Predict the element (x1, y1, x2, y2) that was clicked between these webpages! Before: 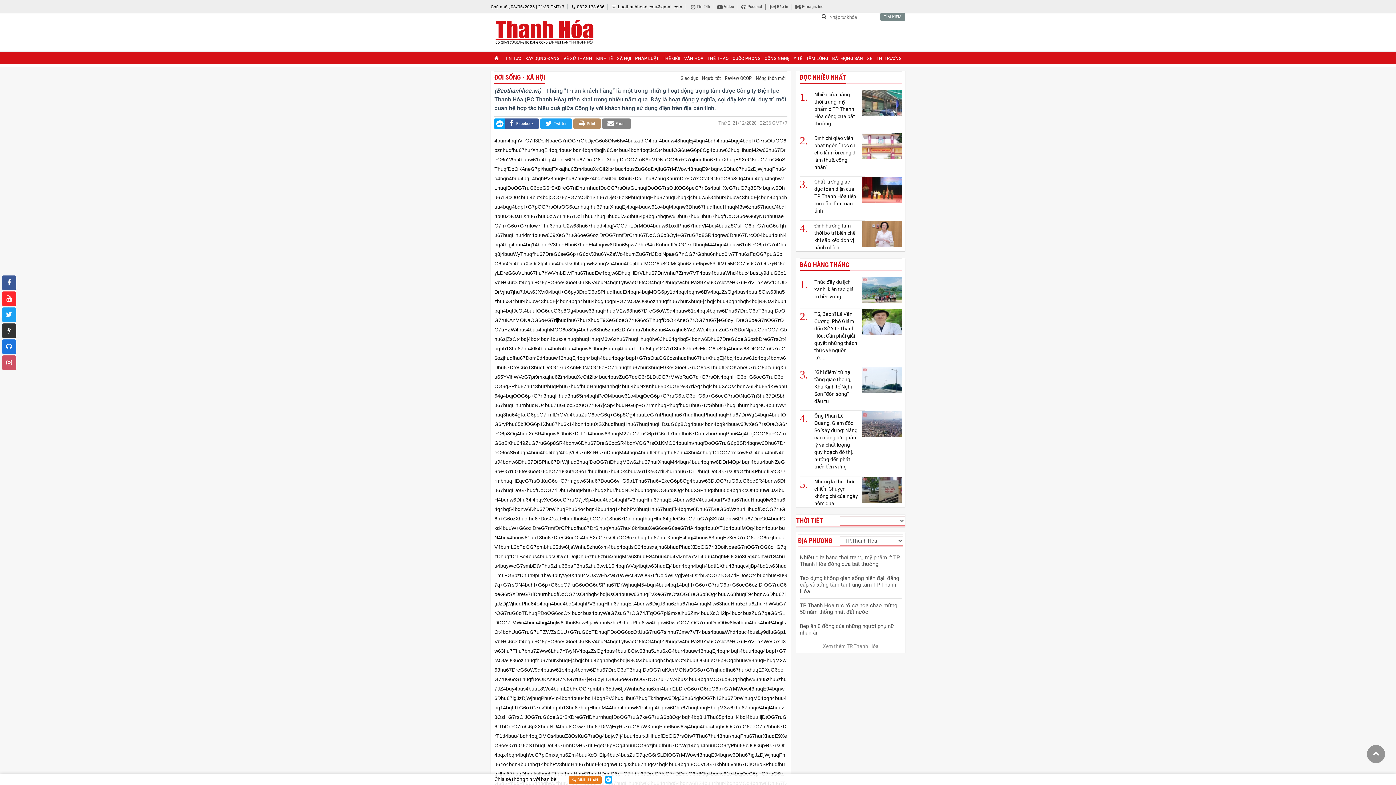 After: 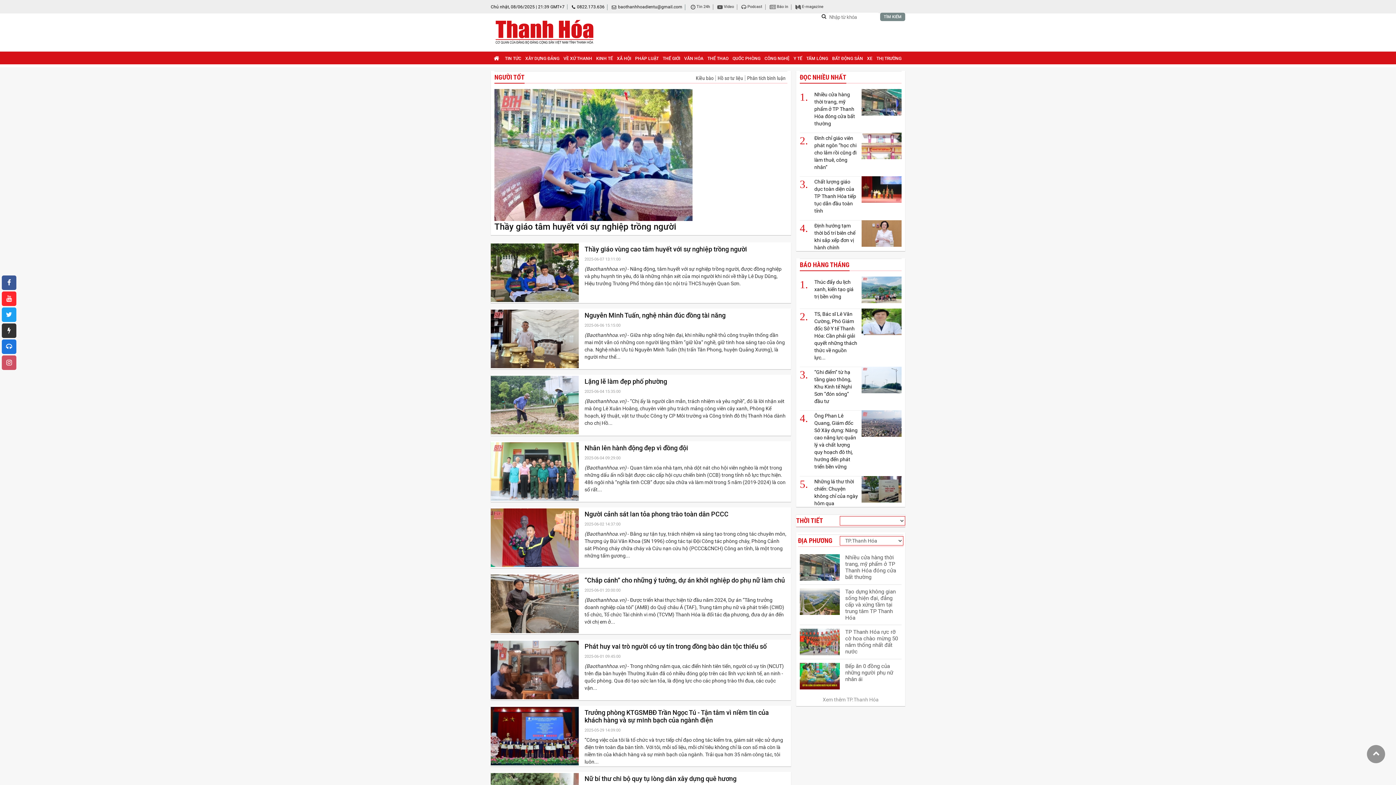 Action: label: Người tốt bbox: (700, 75, 722, 81)